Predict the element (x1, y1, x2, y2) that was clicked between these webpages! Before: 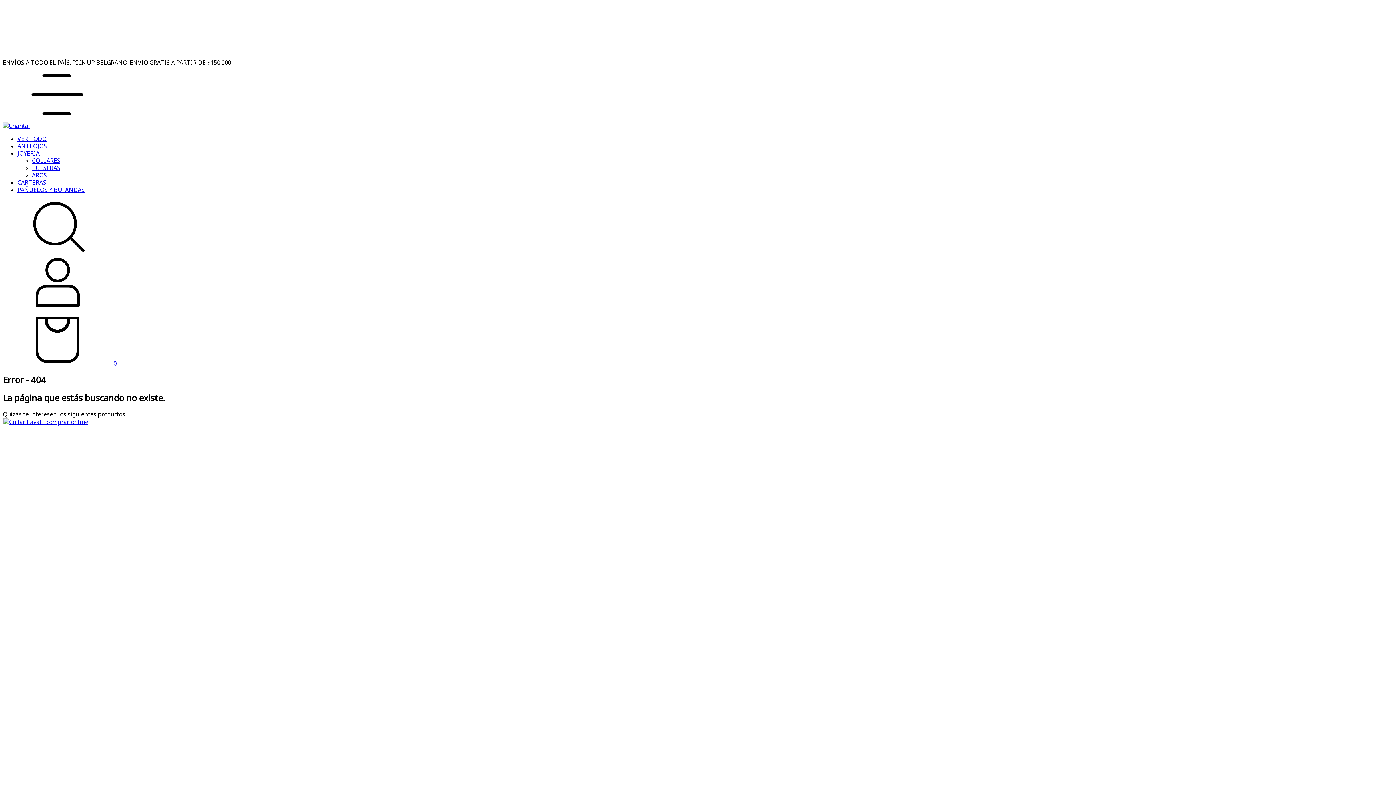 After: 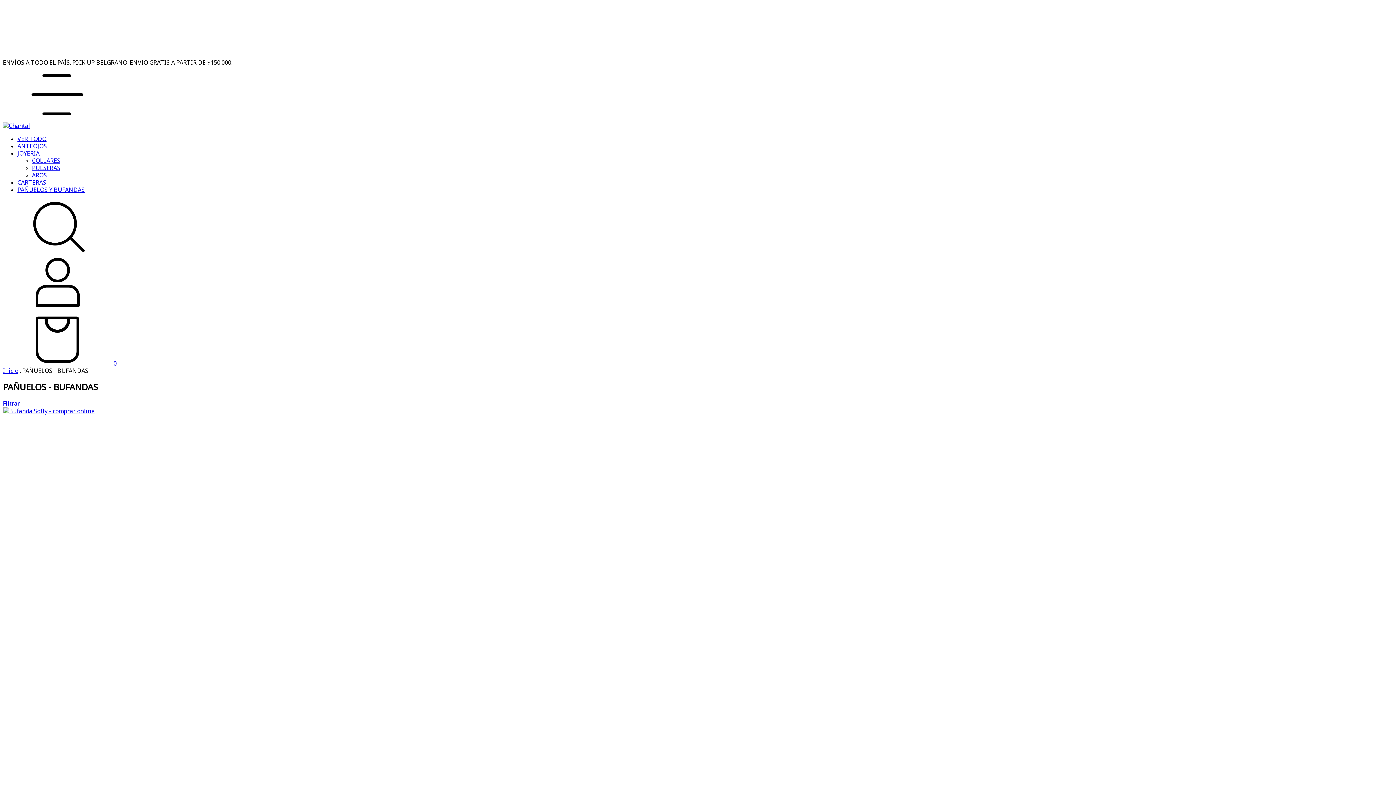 Action: bbox: (17, 186, 84, 193) label: PAÑUELOS Y BUFANDAS